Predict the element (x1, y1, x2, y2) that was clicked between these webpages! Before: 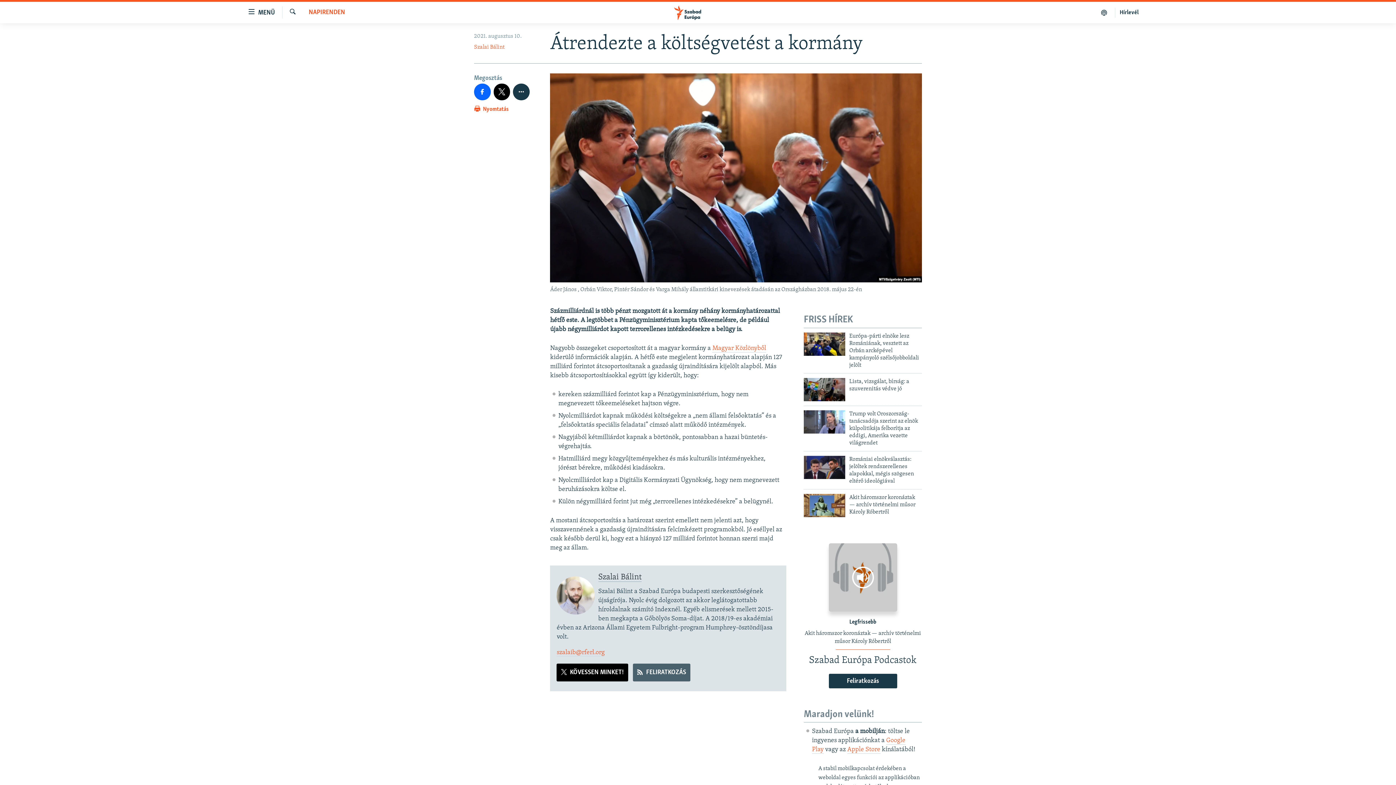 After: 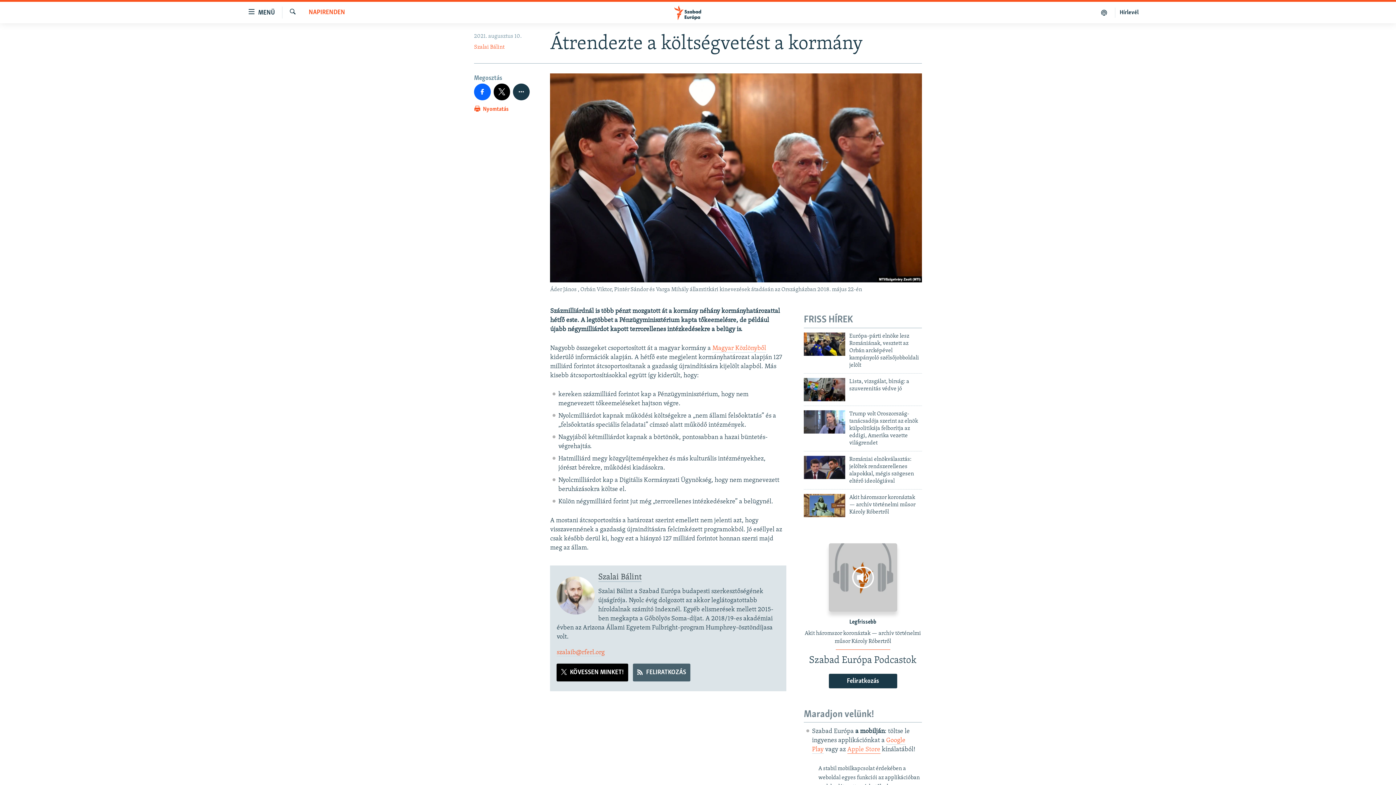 Action: bbox: (847, 746, 880, 754) label: Apple Store